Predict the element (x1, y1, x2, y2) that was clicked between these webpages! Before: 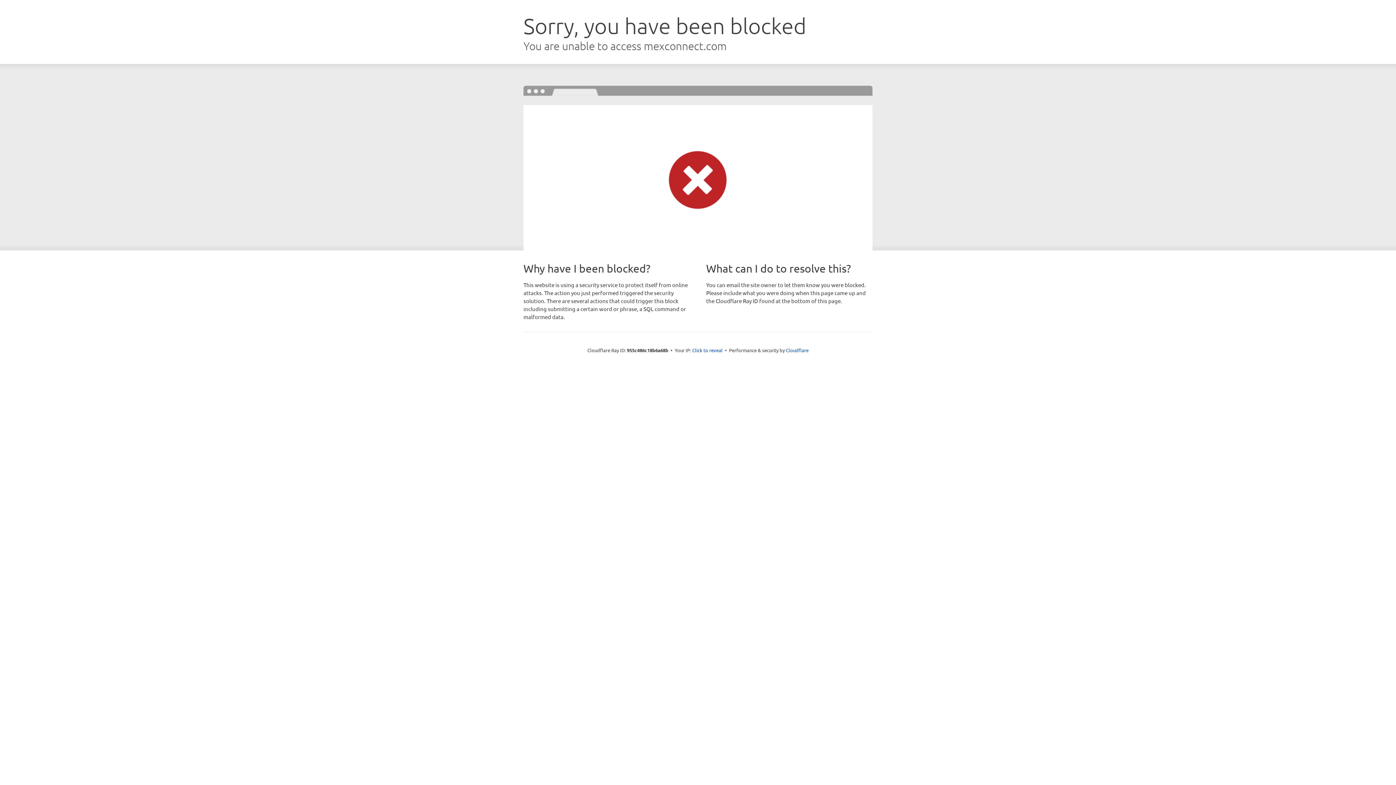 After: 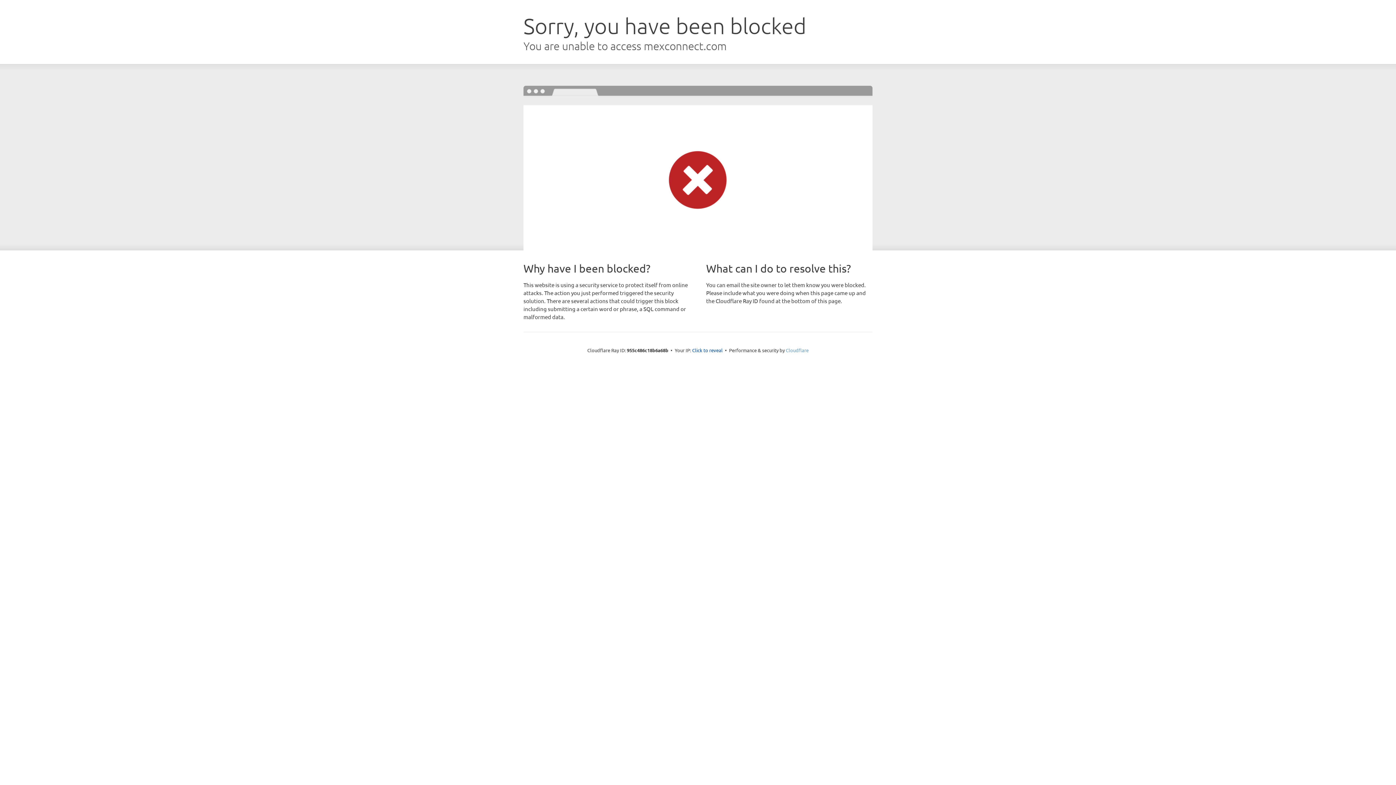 Action: bbox: (786, 347, 808, 353) label: Cloudflare